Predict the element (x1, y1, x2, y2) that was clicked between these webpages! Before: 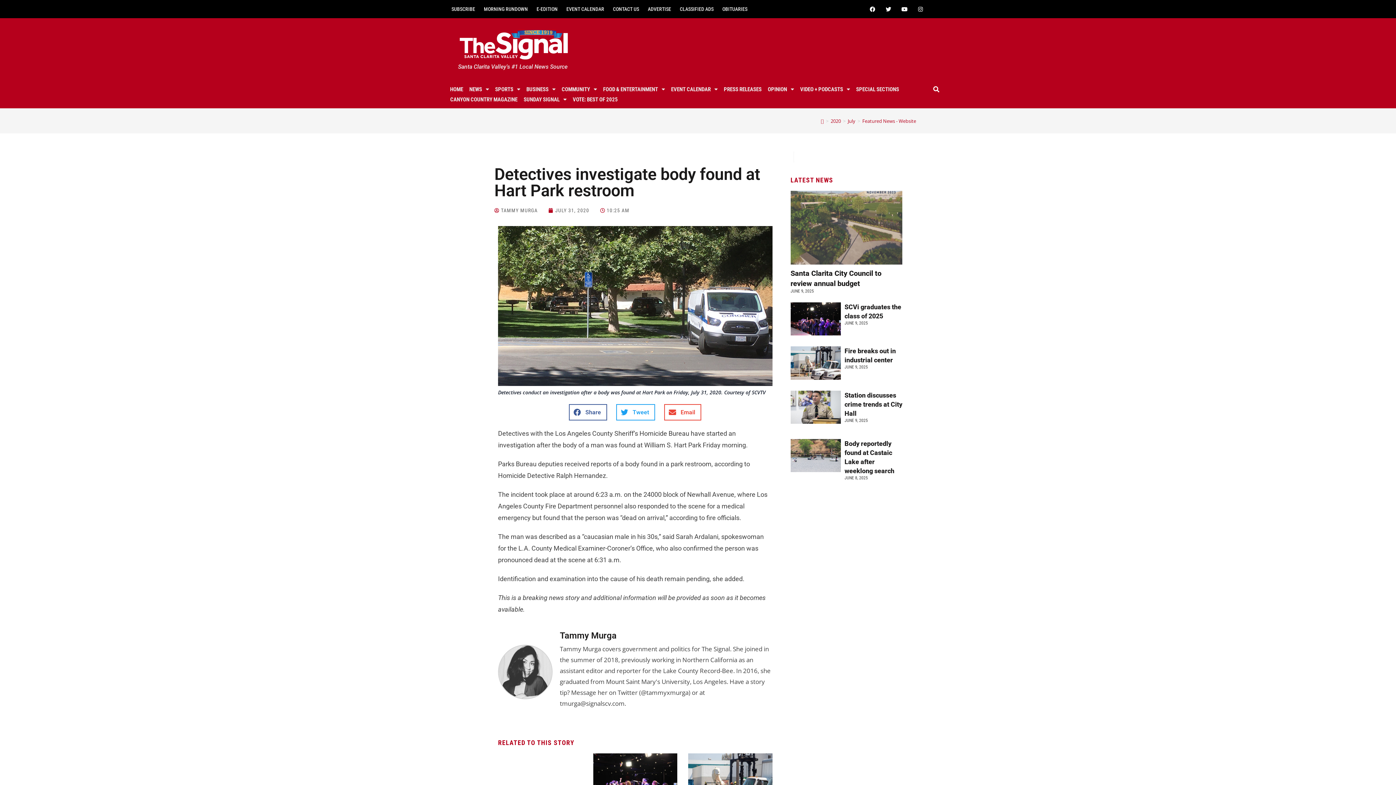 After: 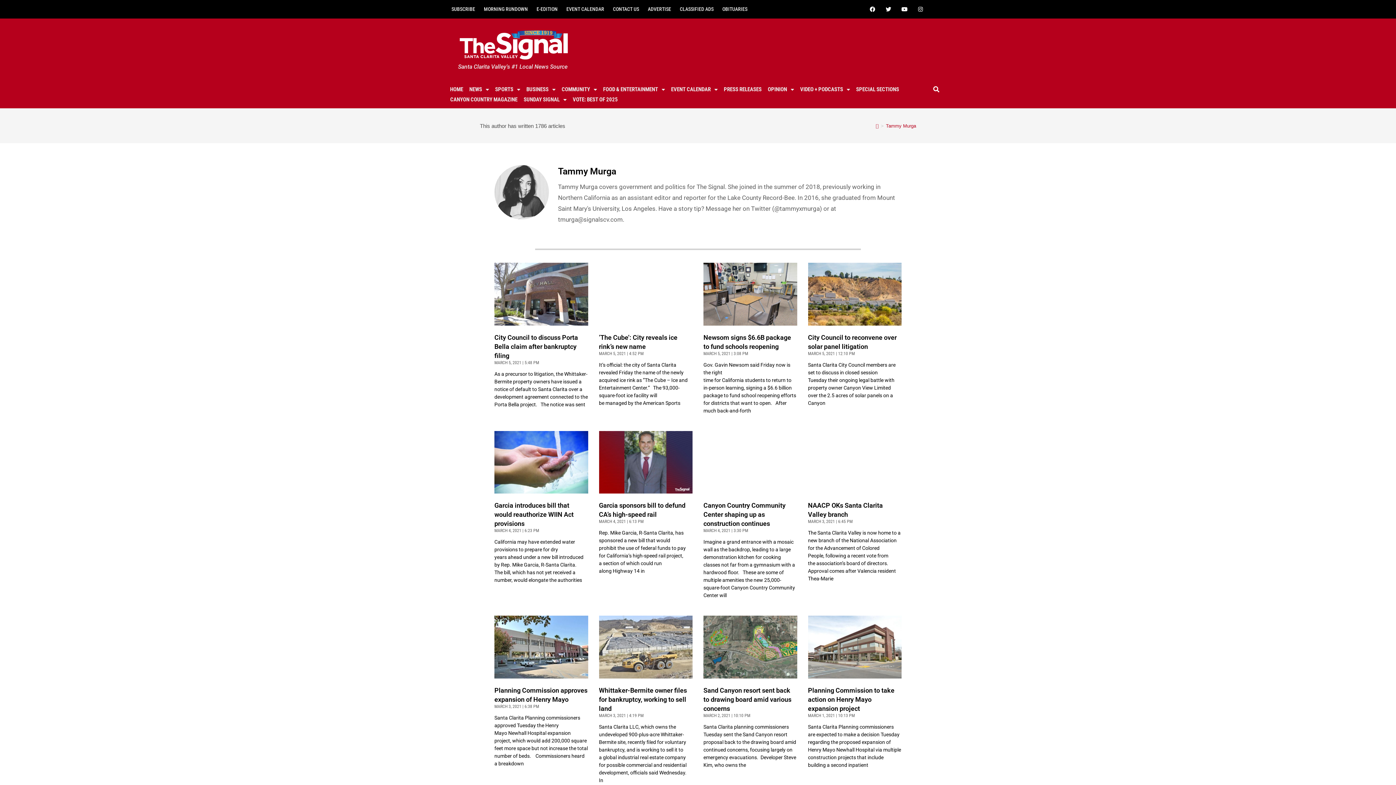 Action: label: TAMMY MURGA bbox: (483, 214, 526, 223)